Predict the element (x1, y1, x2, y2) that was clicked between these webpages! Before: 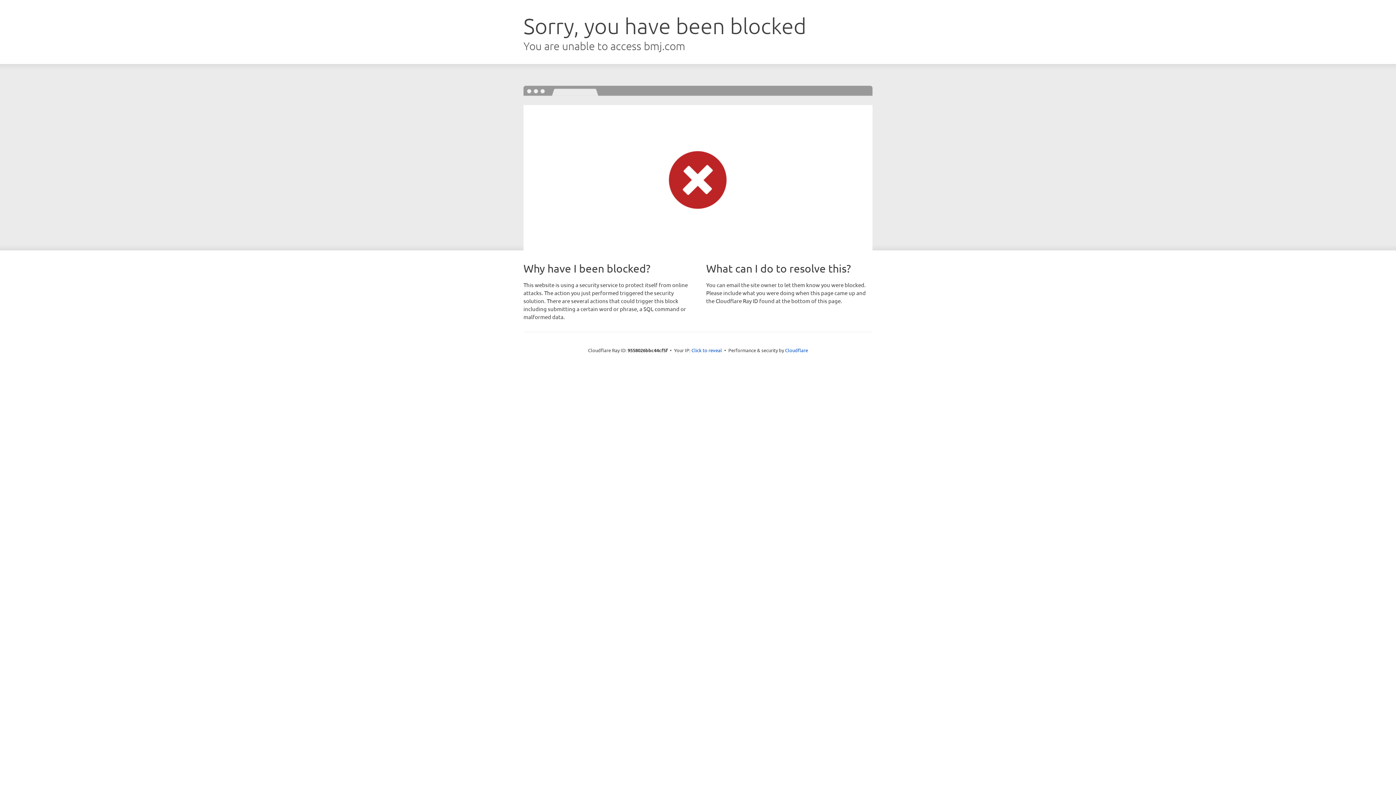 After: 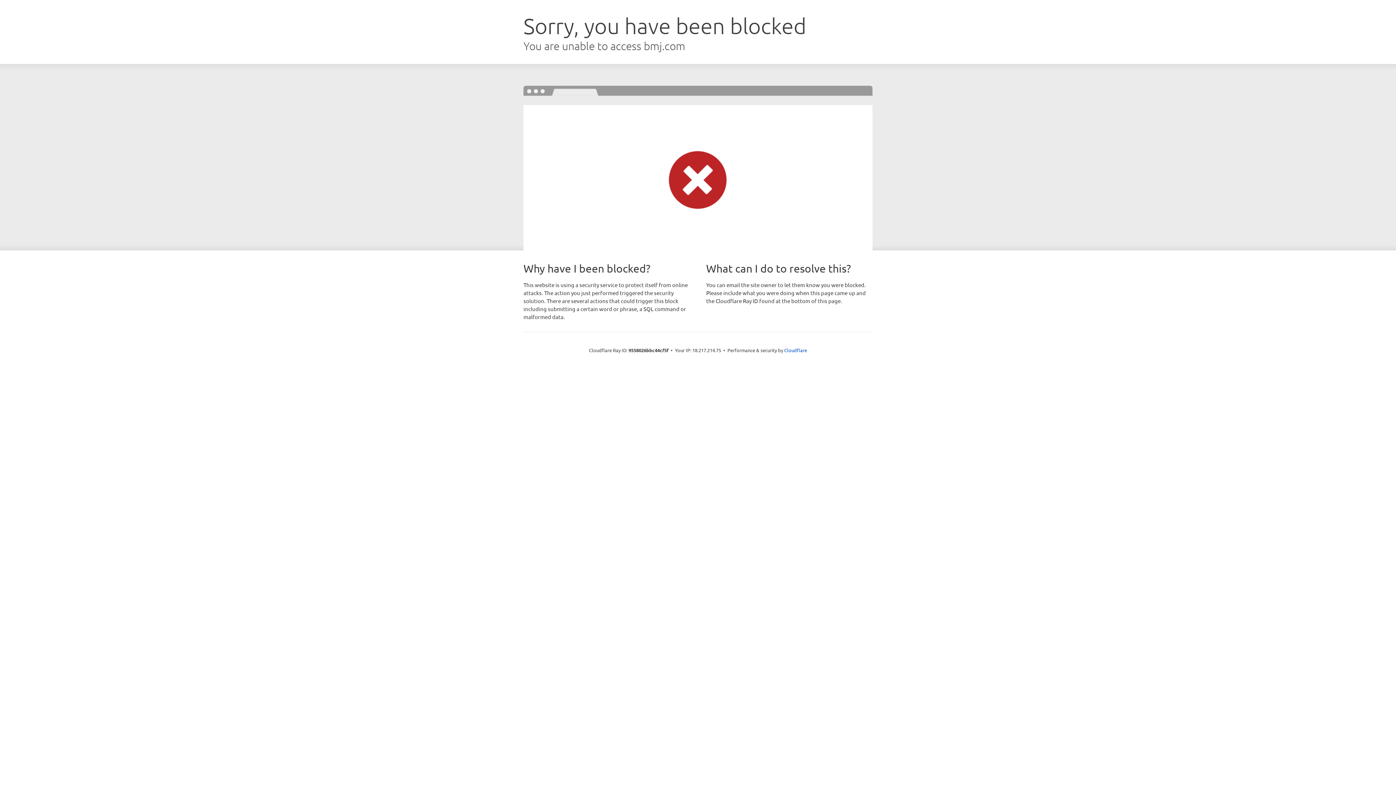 Action: label: Click to reveal bbox: (691, 346, 722, 353)